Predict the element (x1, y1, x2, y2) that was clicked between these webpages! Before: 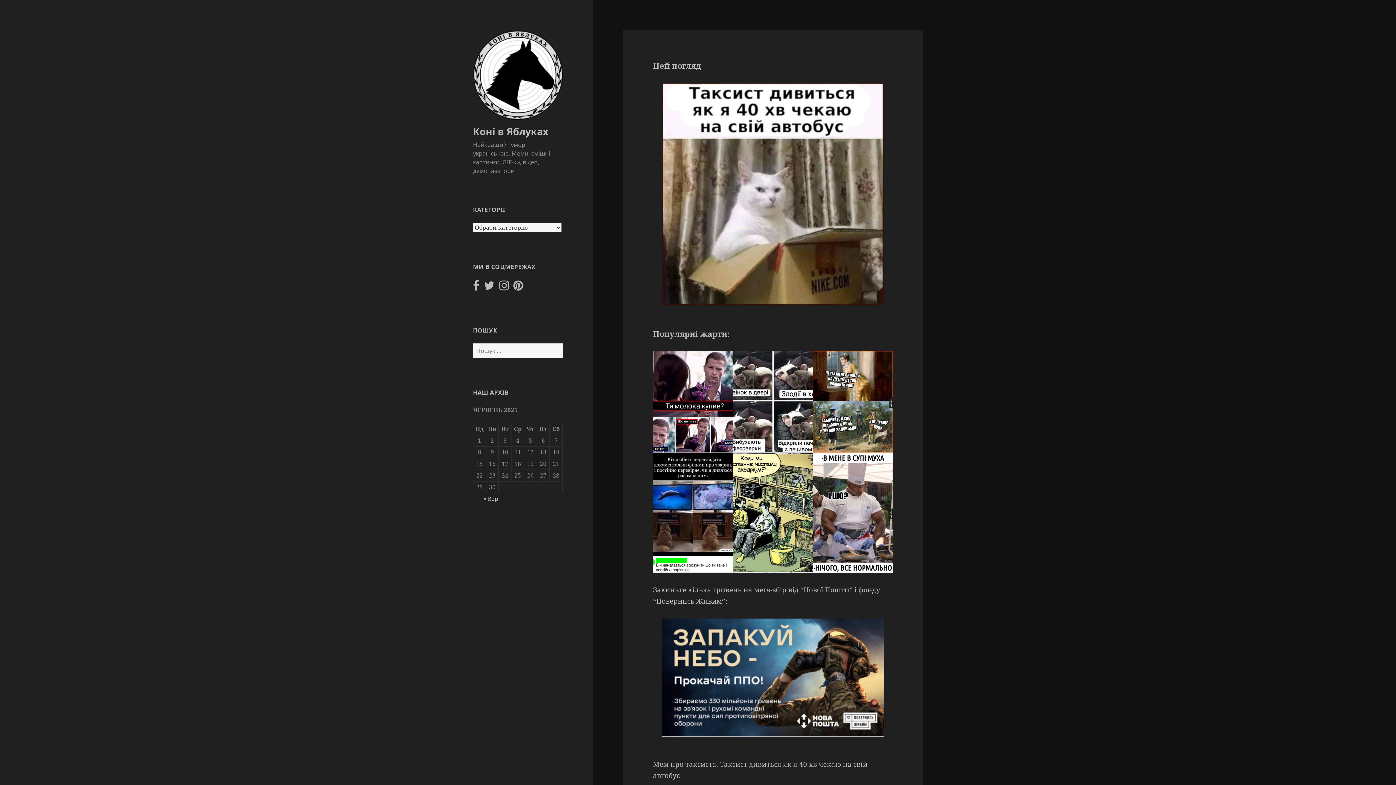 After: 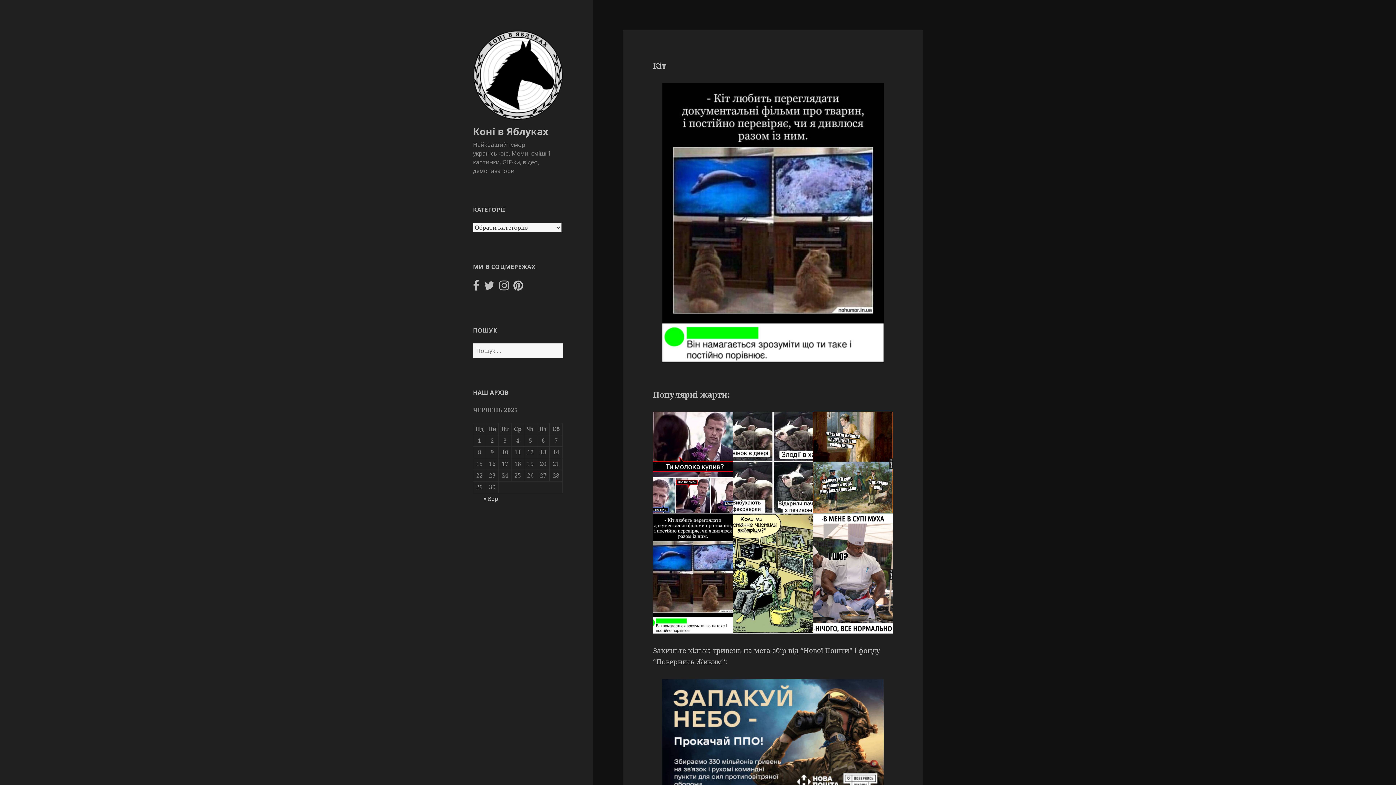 Action: bbox: (653, 453, 733, 573)